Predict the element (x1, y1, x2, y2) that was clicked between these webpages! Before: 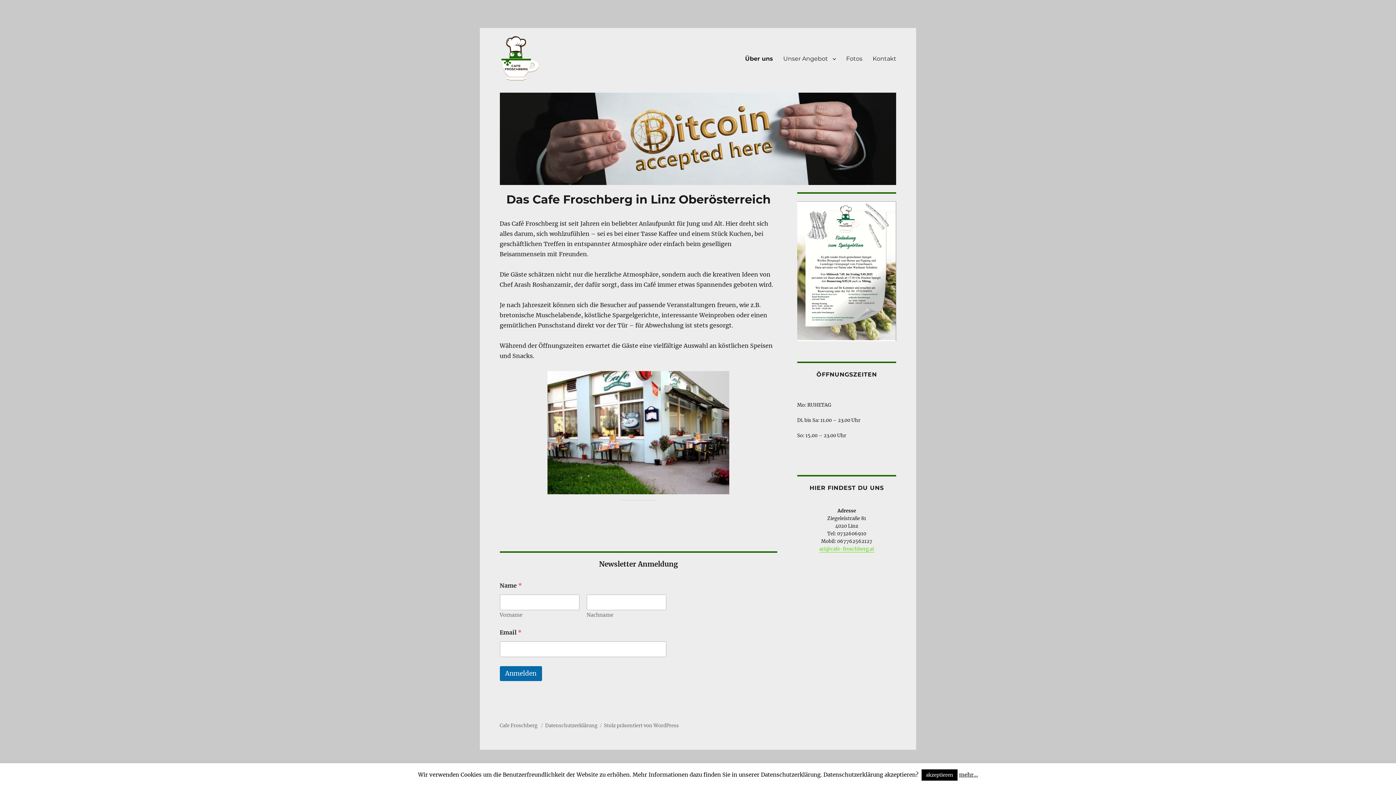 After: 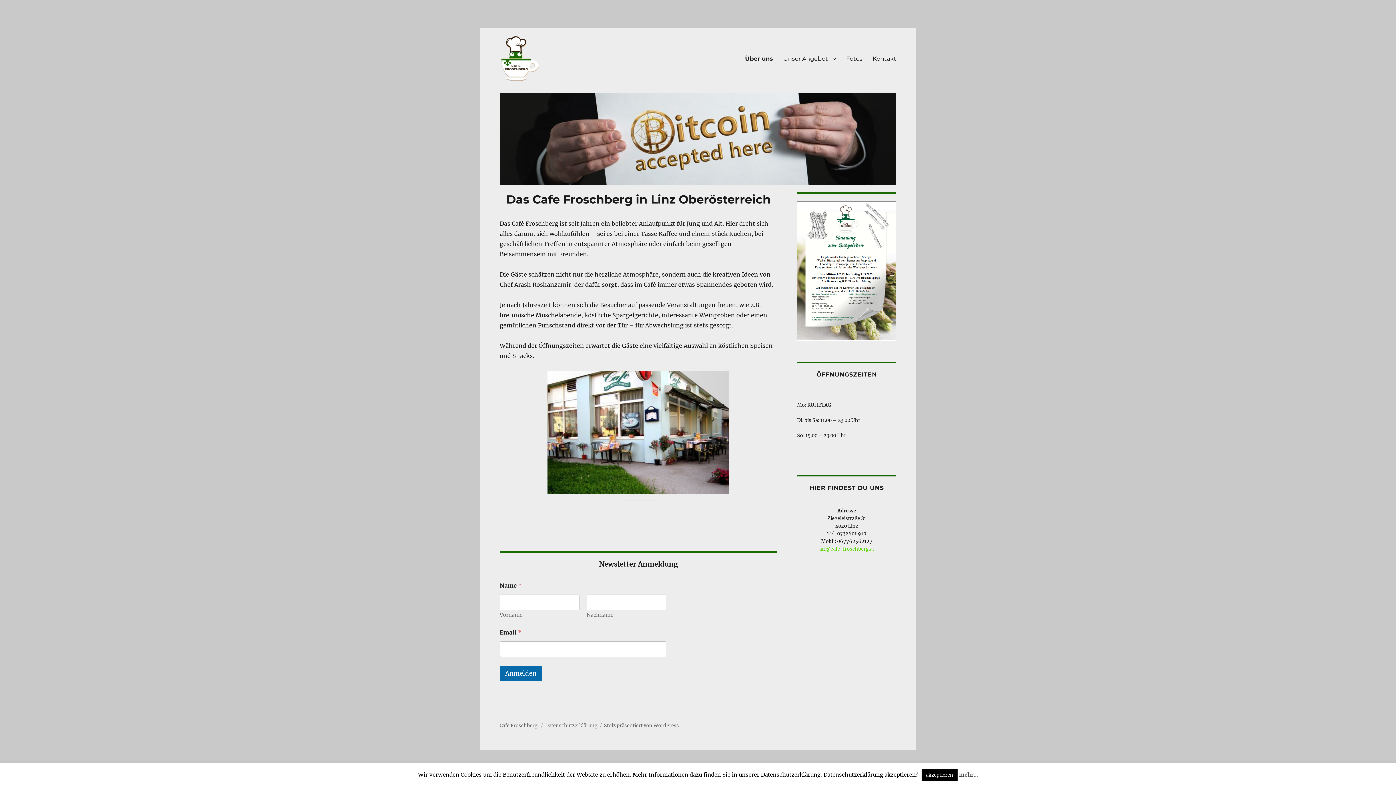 Action: bbox: (499, 35, 539, 82)